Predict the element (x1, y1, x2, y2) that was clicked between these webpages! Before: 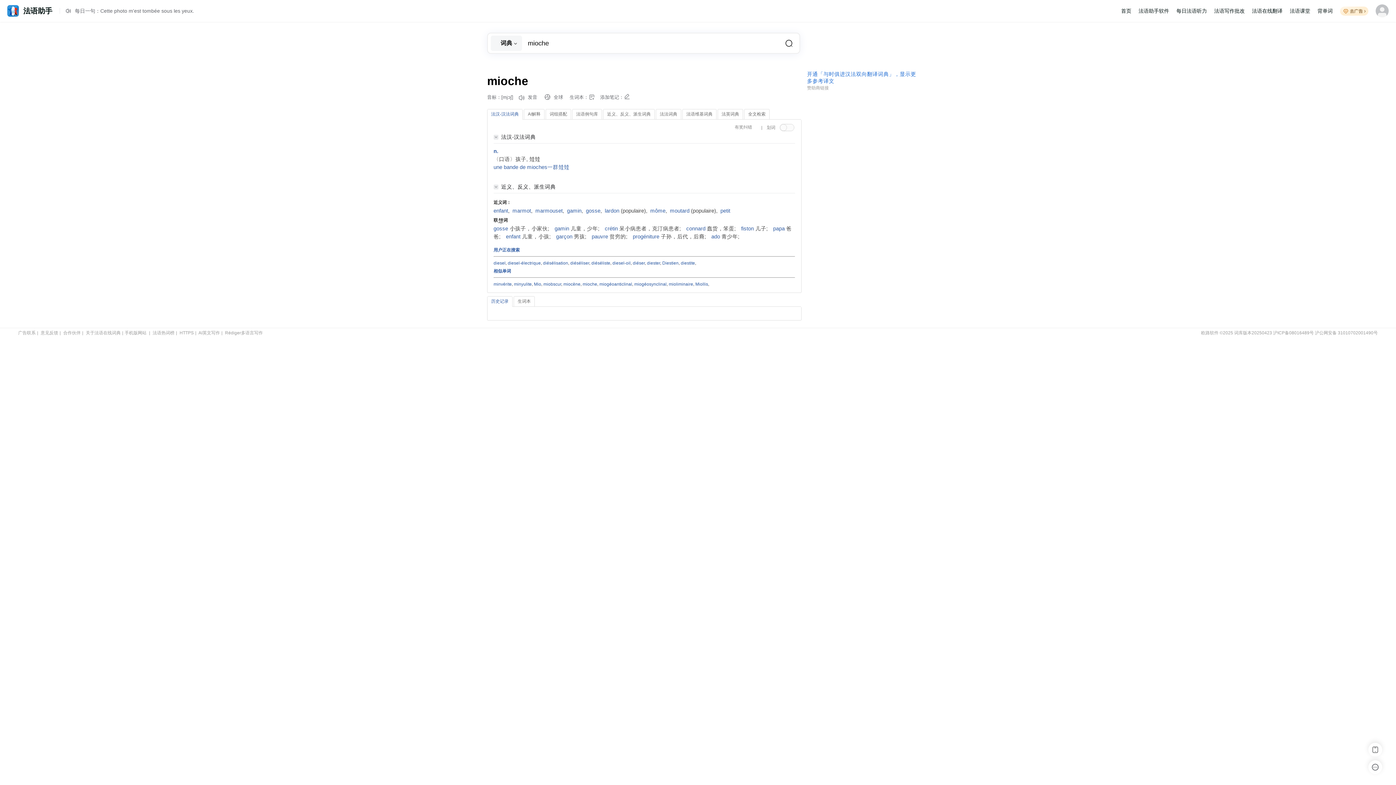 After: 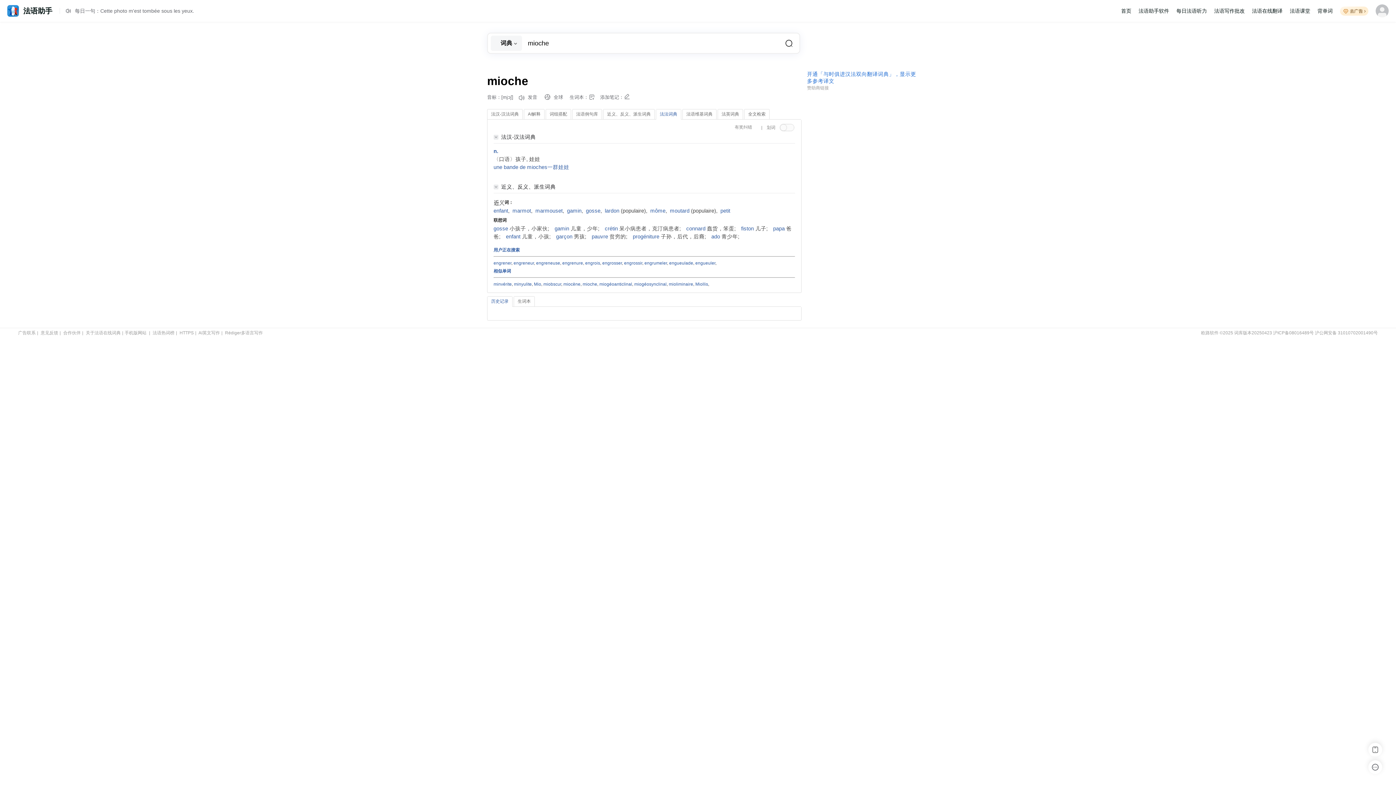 Action: bbox: (656, 109, 681, 119) label: 法法词典